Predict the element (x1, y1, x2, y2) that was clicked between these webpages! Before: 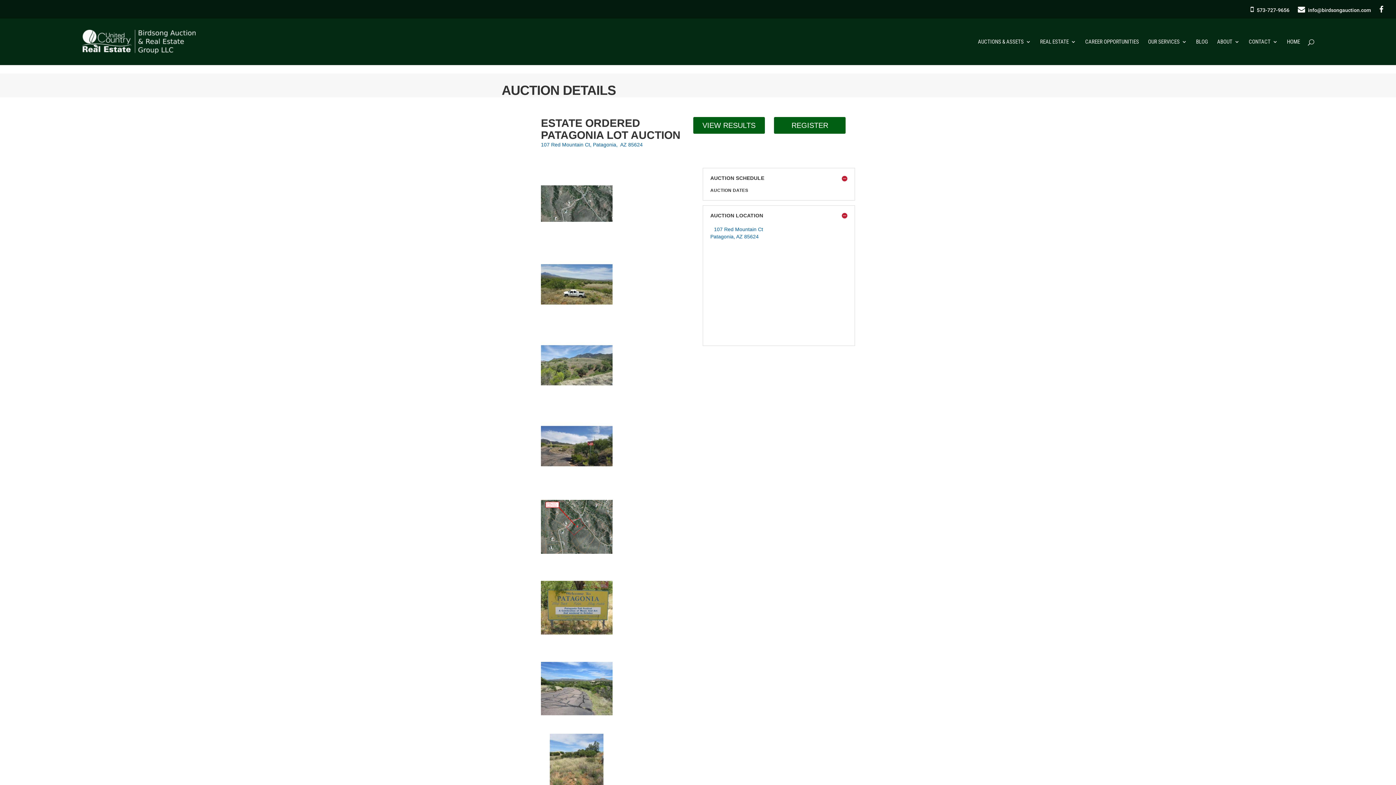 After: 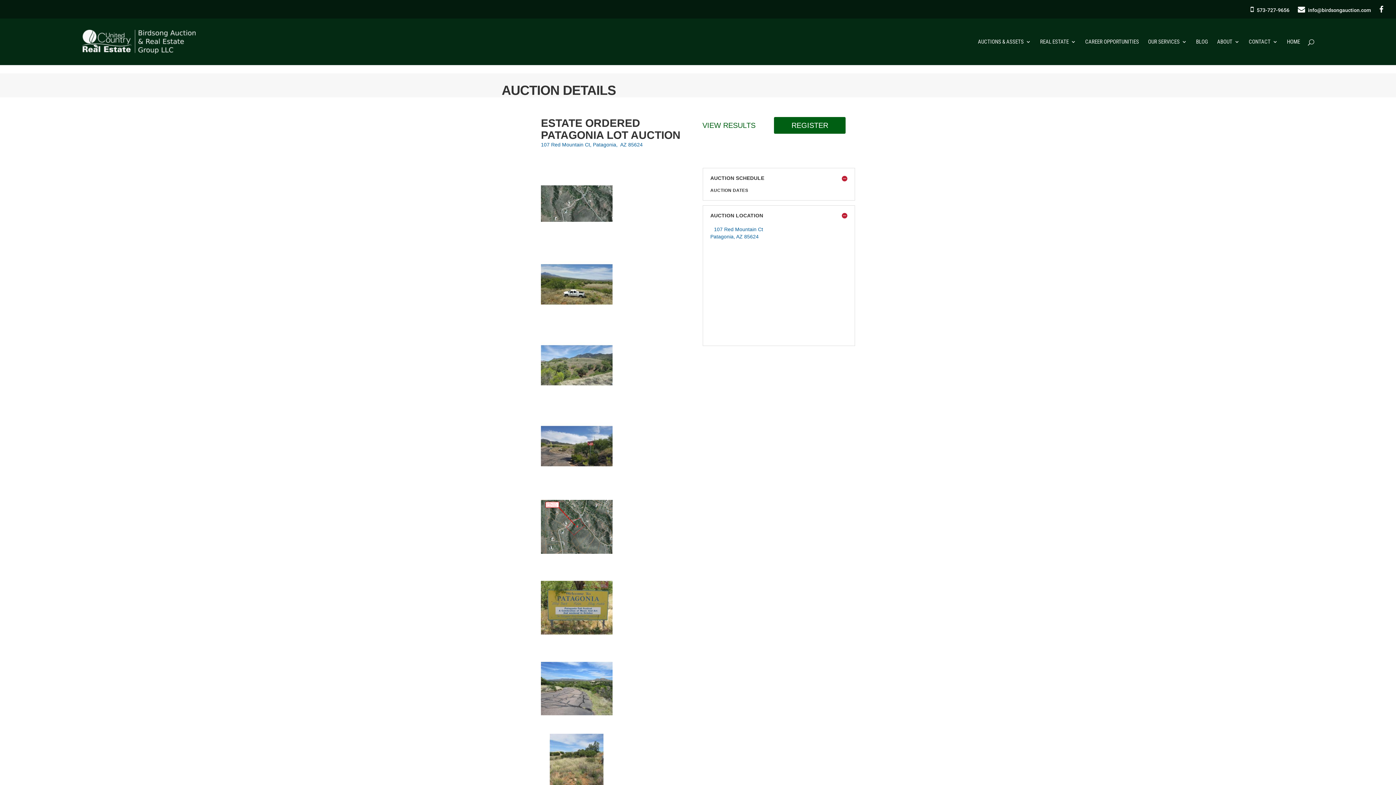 Action: label: VIEW RESULTS bbox: (693, 117, 764, 133)